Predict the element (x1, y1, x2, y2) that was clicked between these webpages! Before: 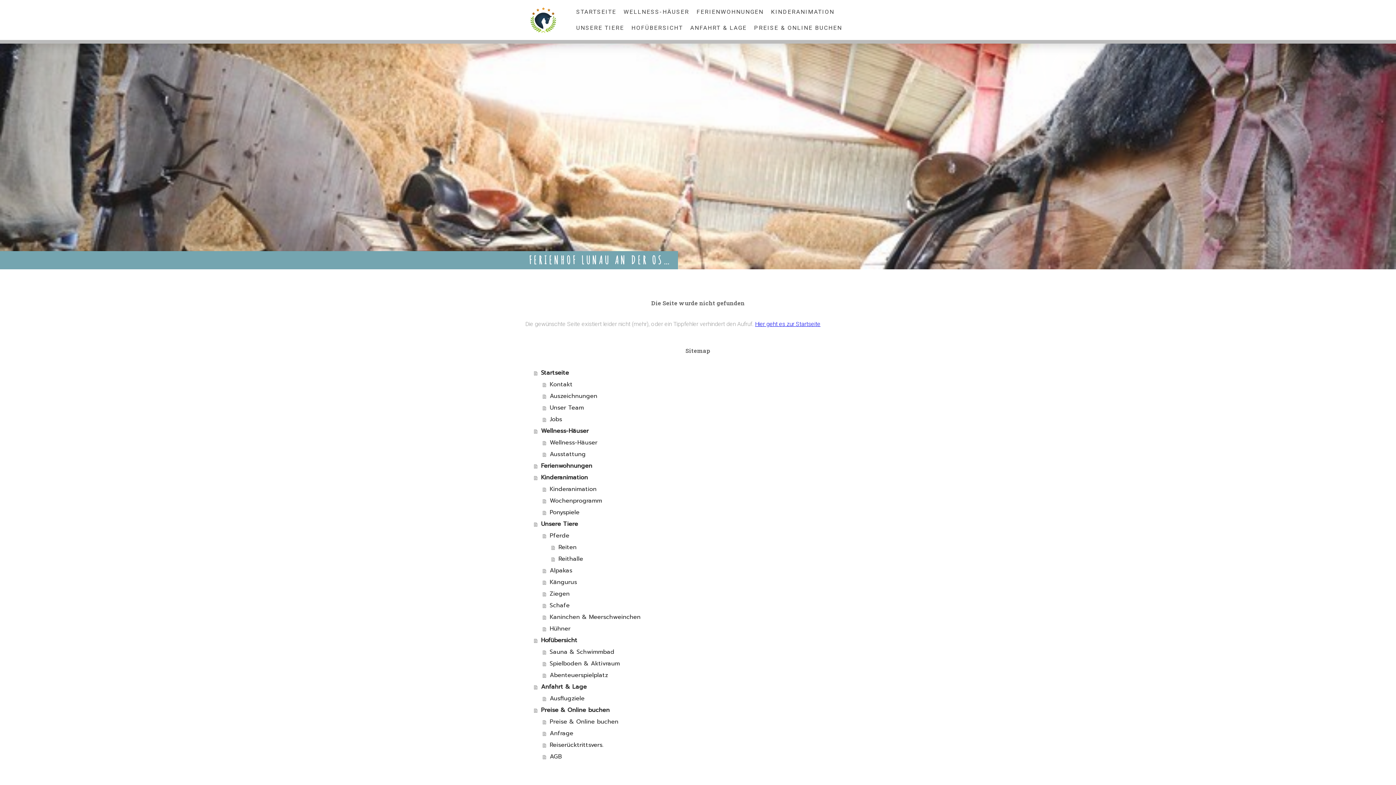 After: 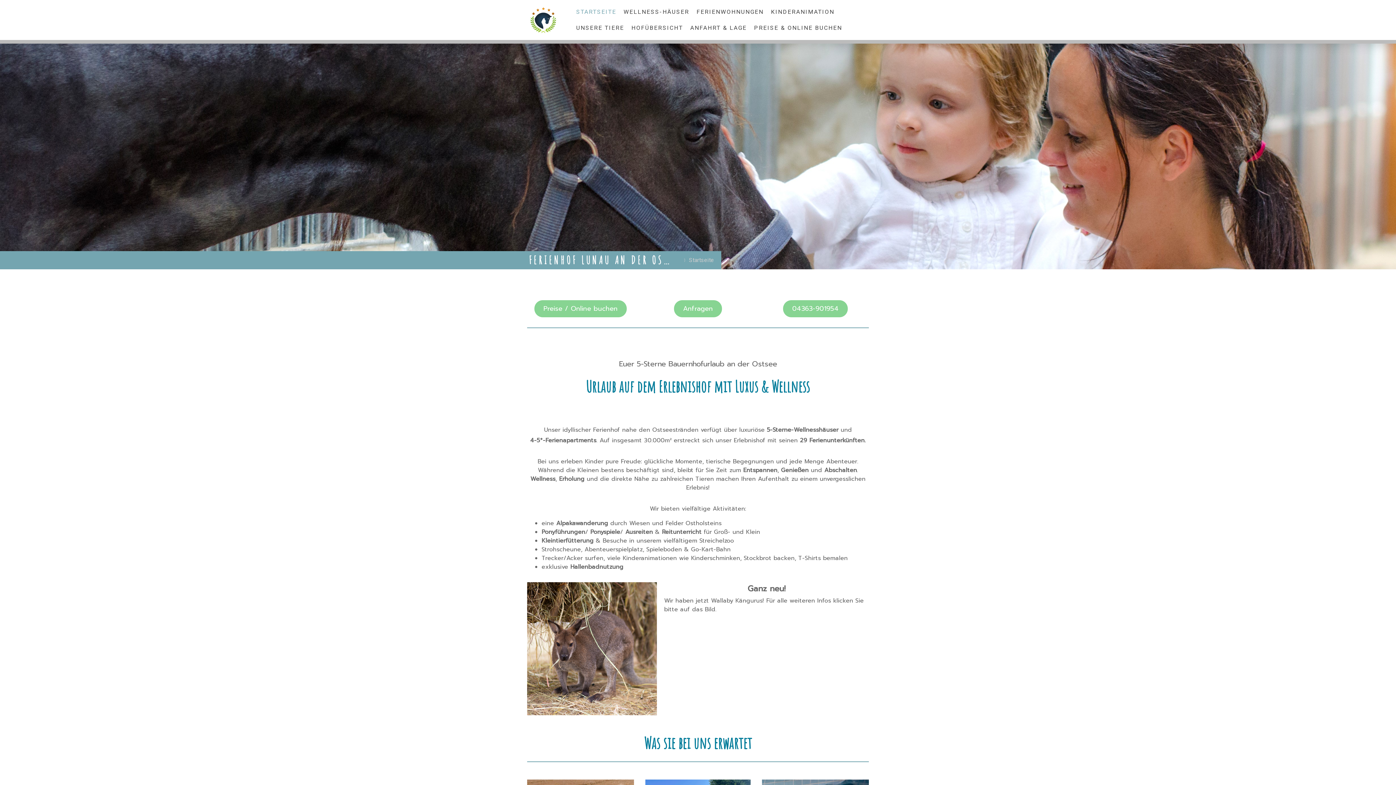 Action: bbox: (529, 6, 558, 13)